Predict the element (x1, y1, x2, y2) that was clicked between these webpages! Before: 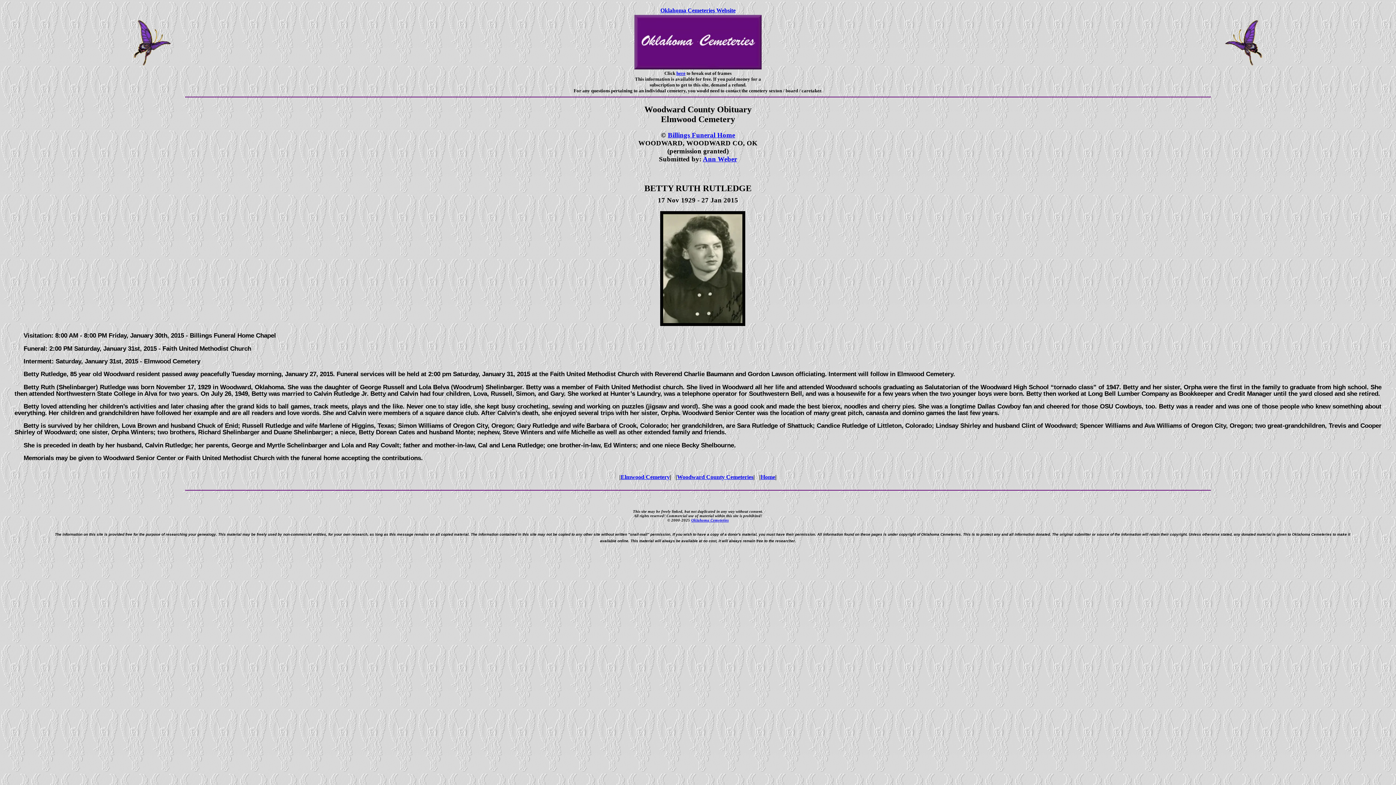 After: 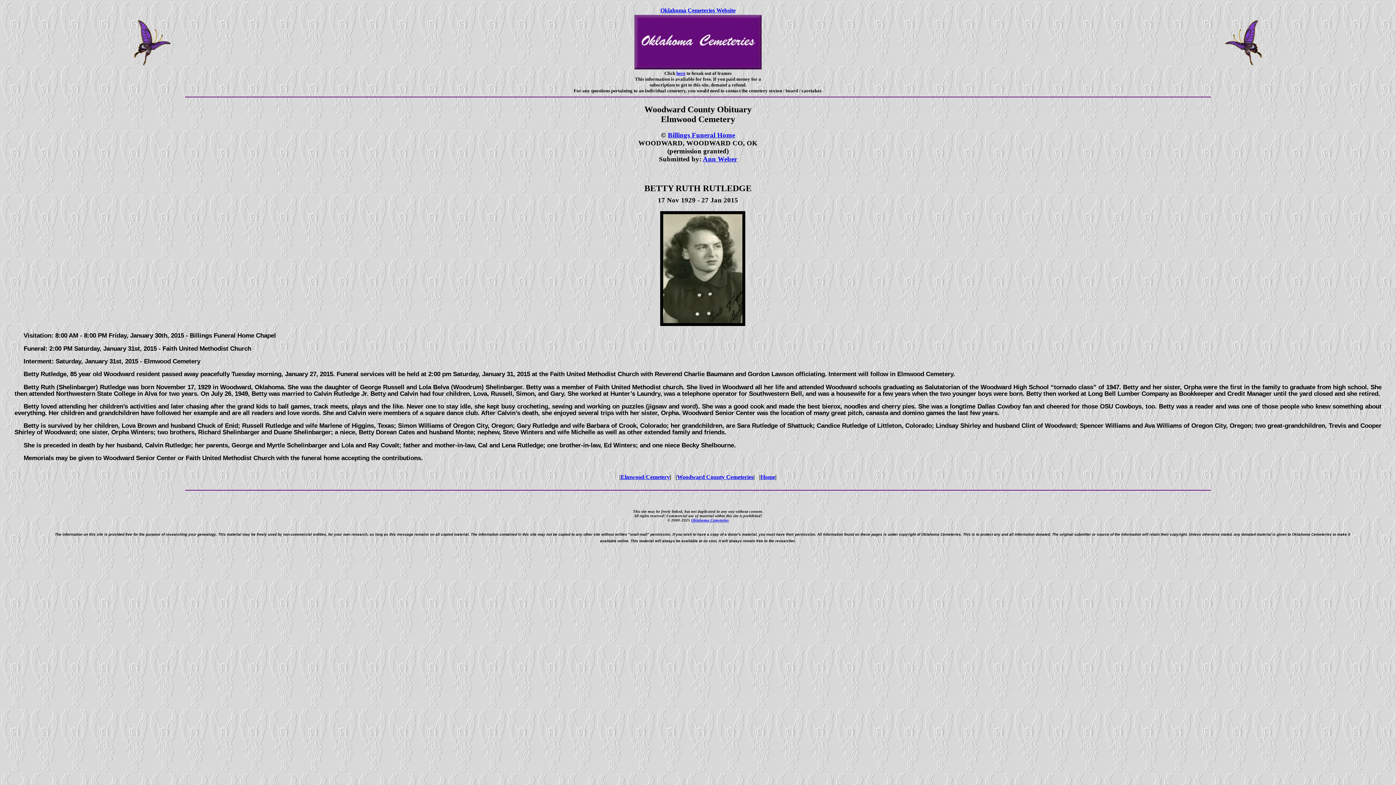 Action: label: Ann Weber bbox: (703, 155, 737, 162)